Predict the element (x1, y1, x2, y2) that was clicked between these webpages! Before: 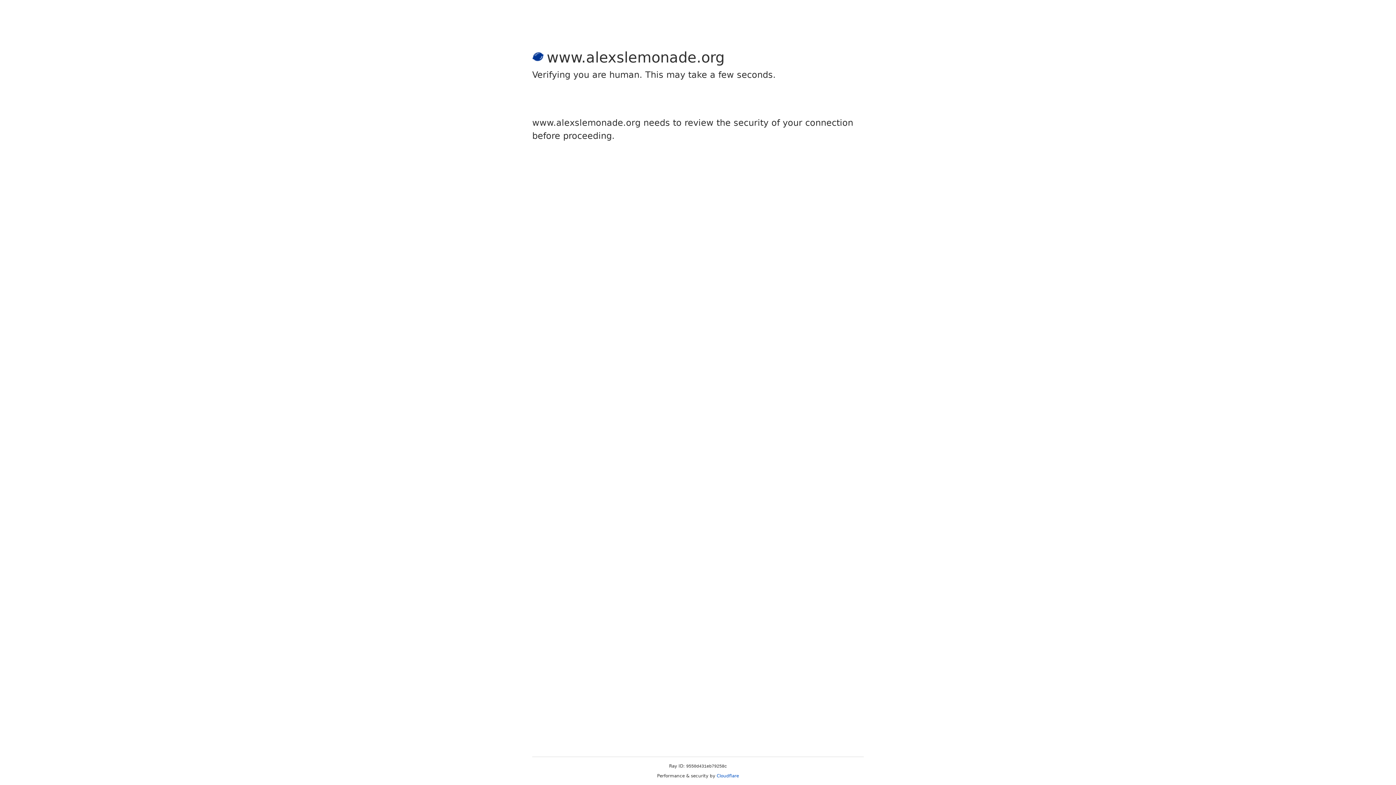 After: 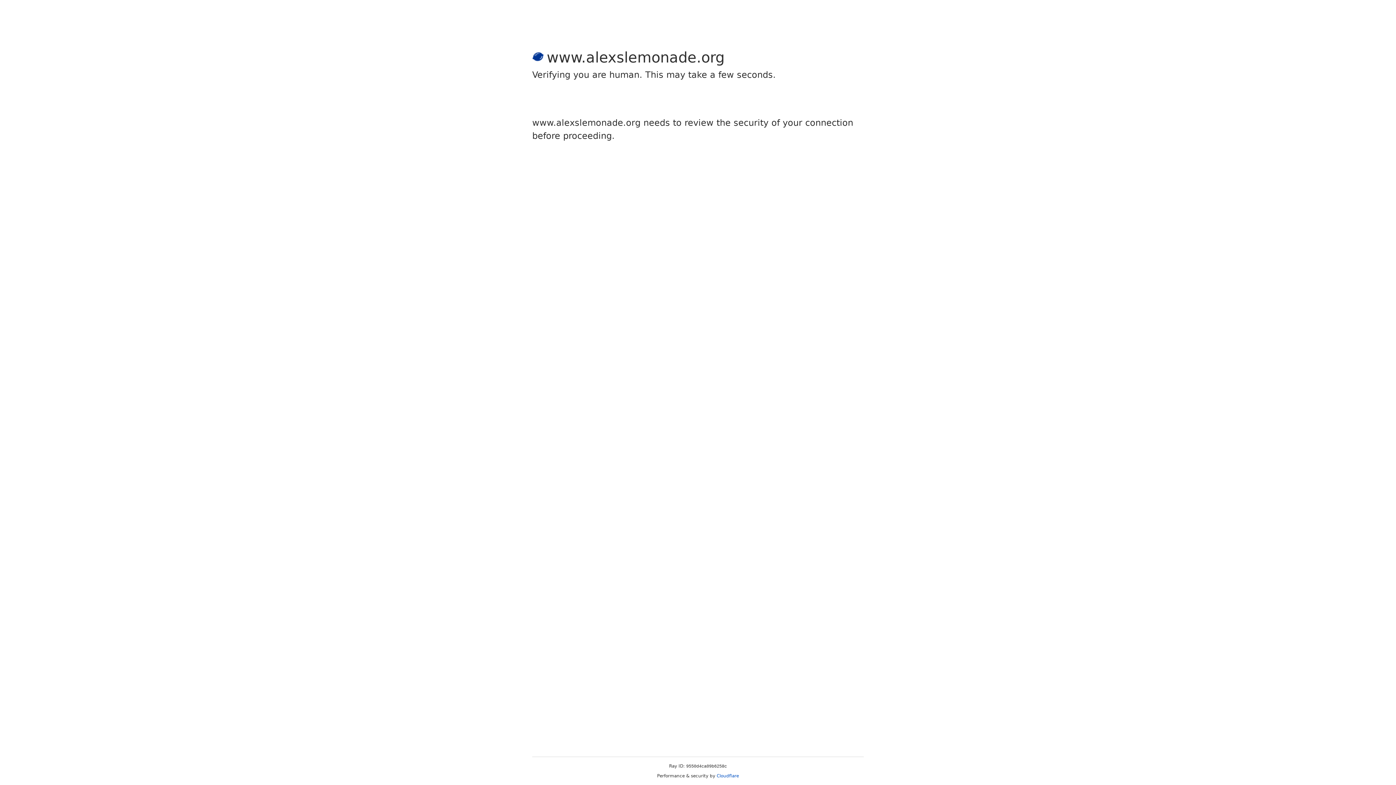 Action: bbox: (716, 773, 739, 778) label: Cloudflare